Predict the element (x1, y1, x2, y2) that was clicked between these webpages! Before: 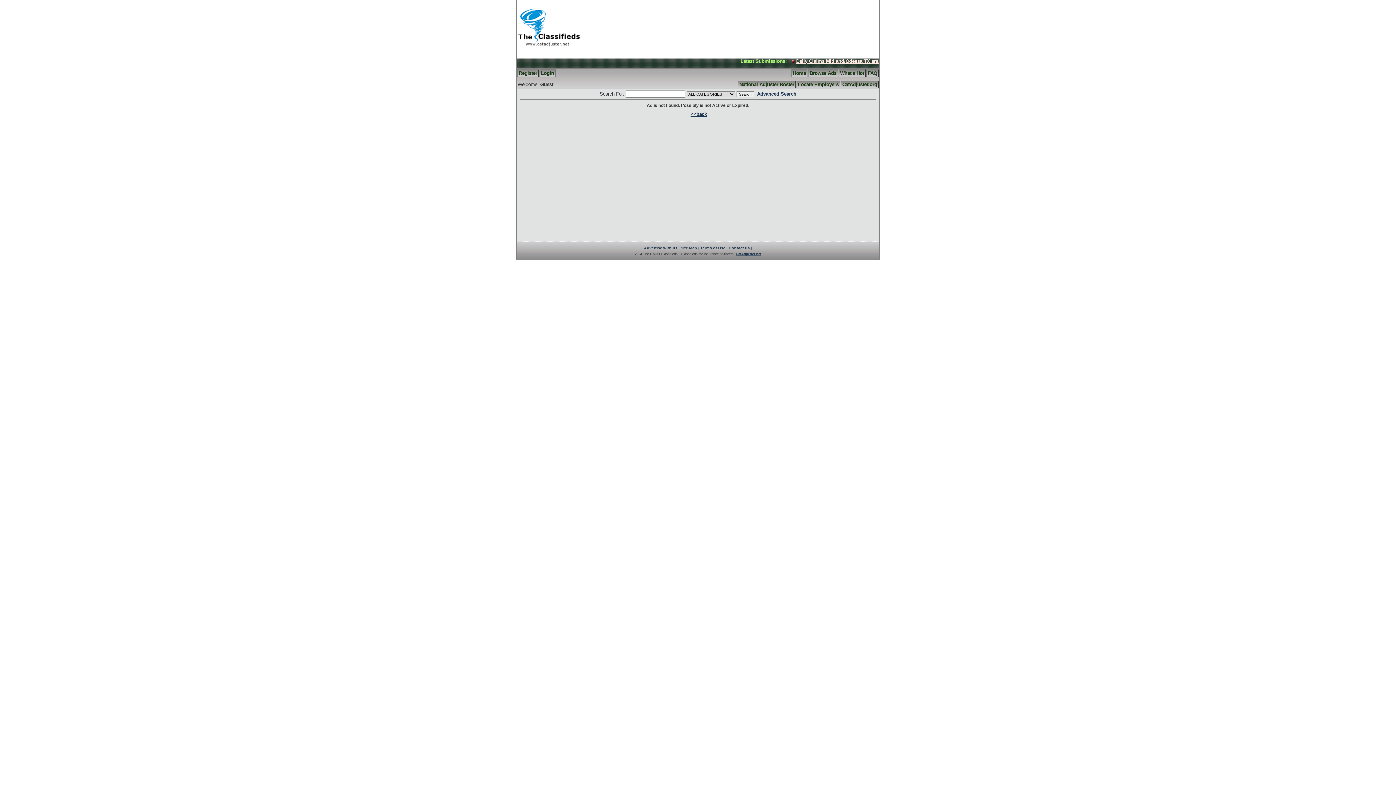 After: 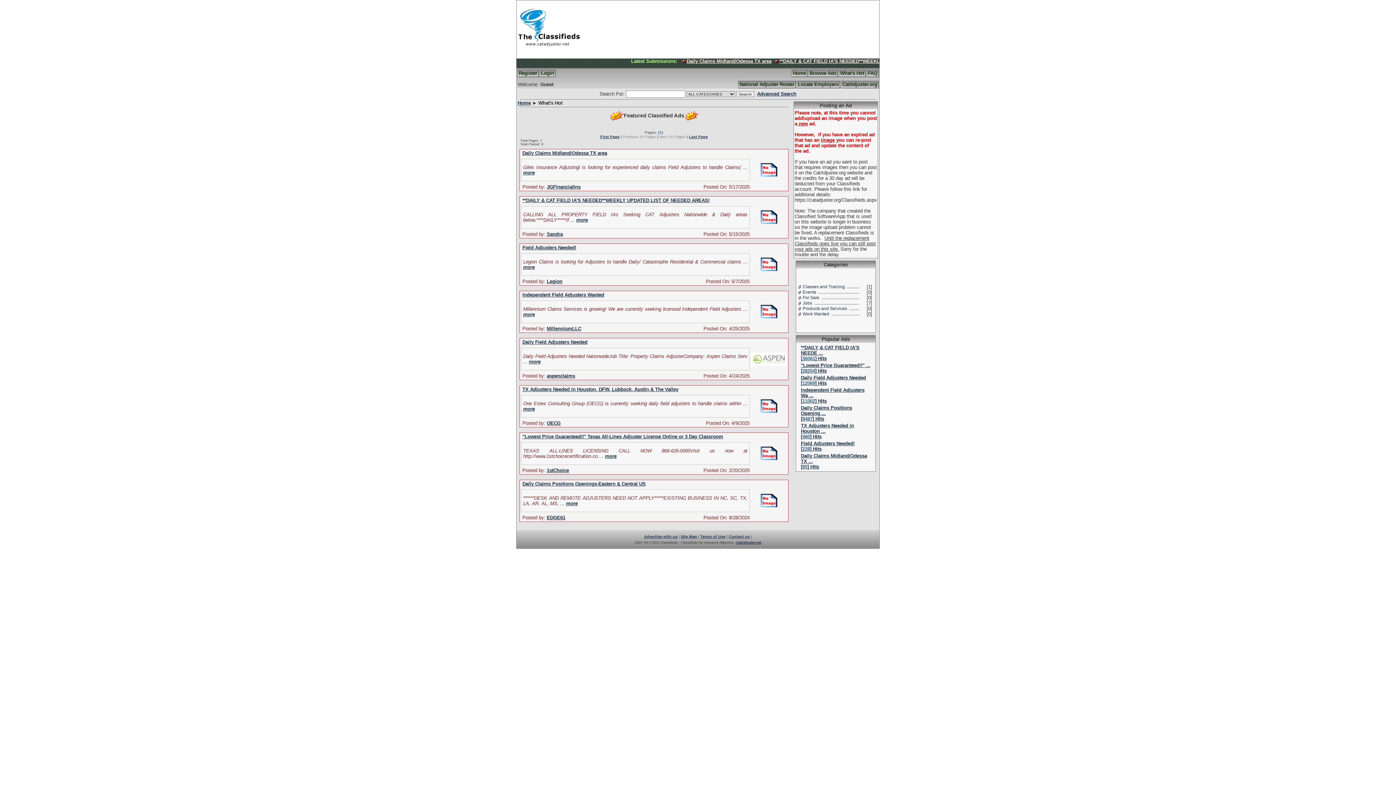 Action: label: What's Hot bbox: (838, 69, 865, 77)